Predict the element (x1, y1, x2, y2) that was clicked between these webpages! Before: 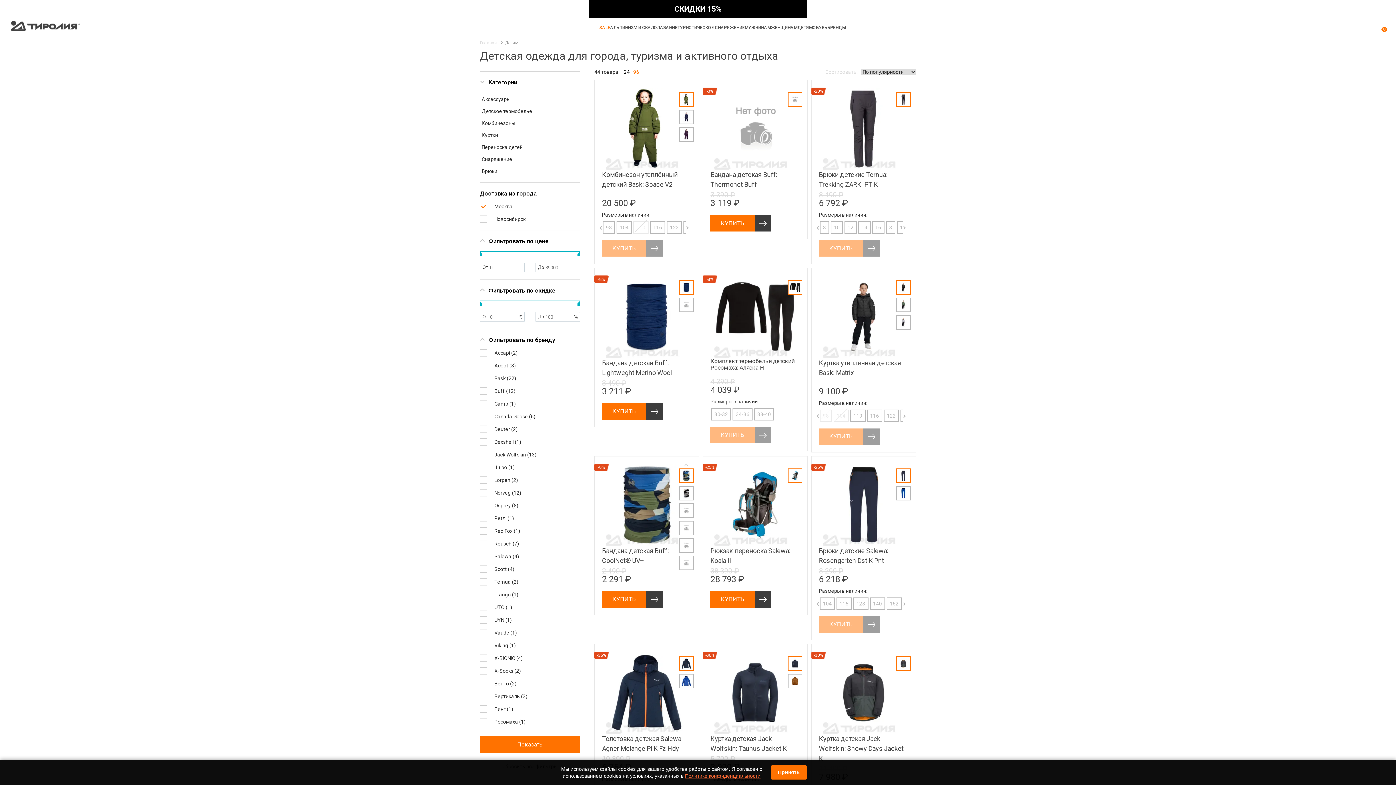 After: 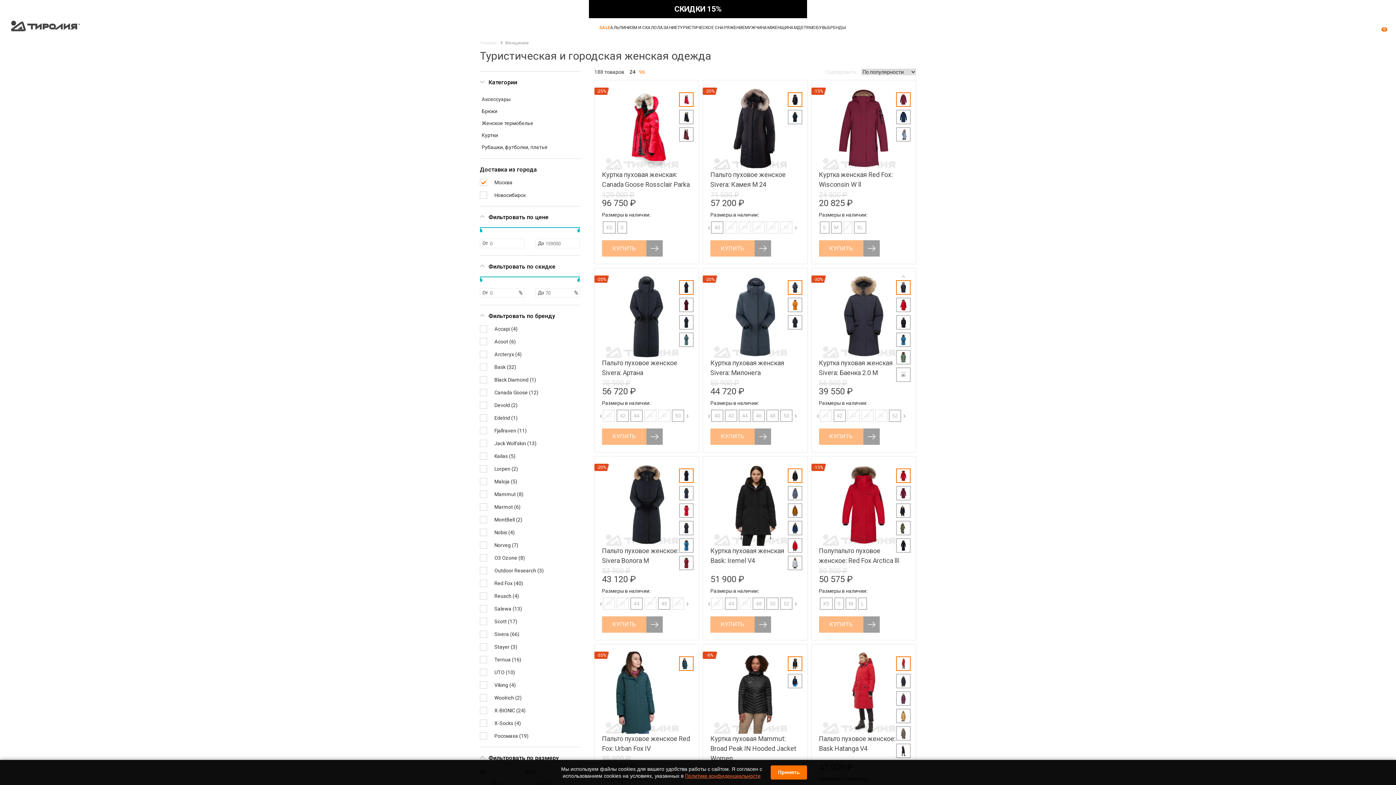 Action: bbox: (771, 25, 797, 30) label: ЖЕНЩИНАМ